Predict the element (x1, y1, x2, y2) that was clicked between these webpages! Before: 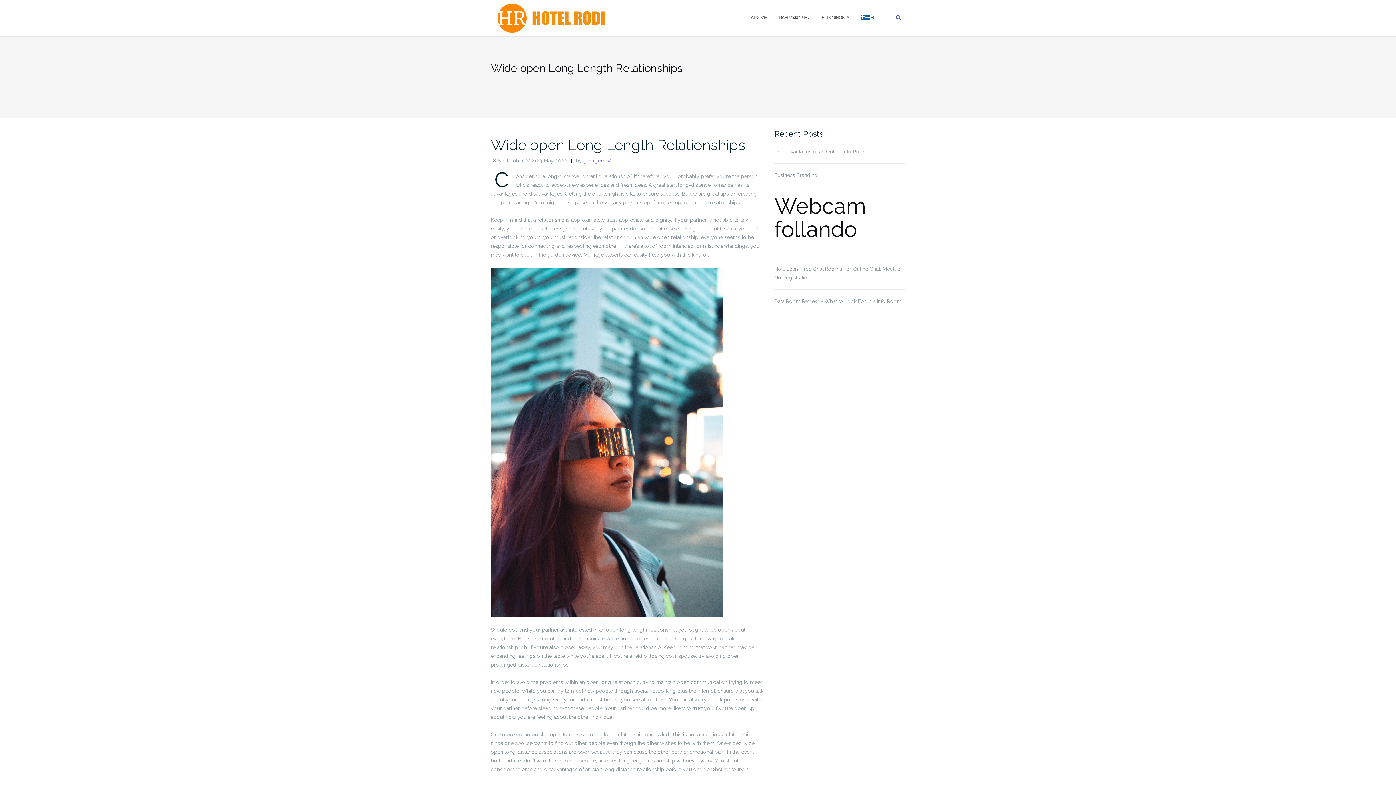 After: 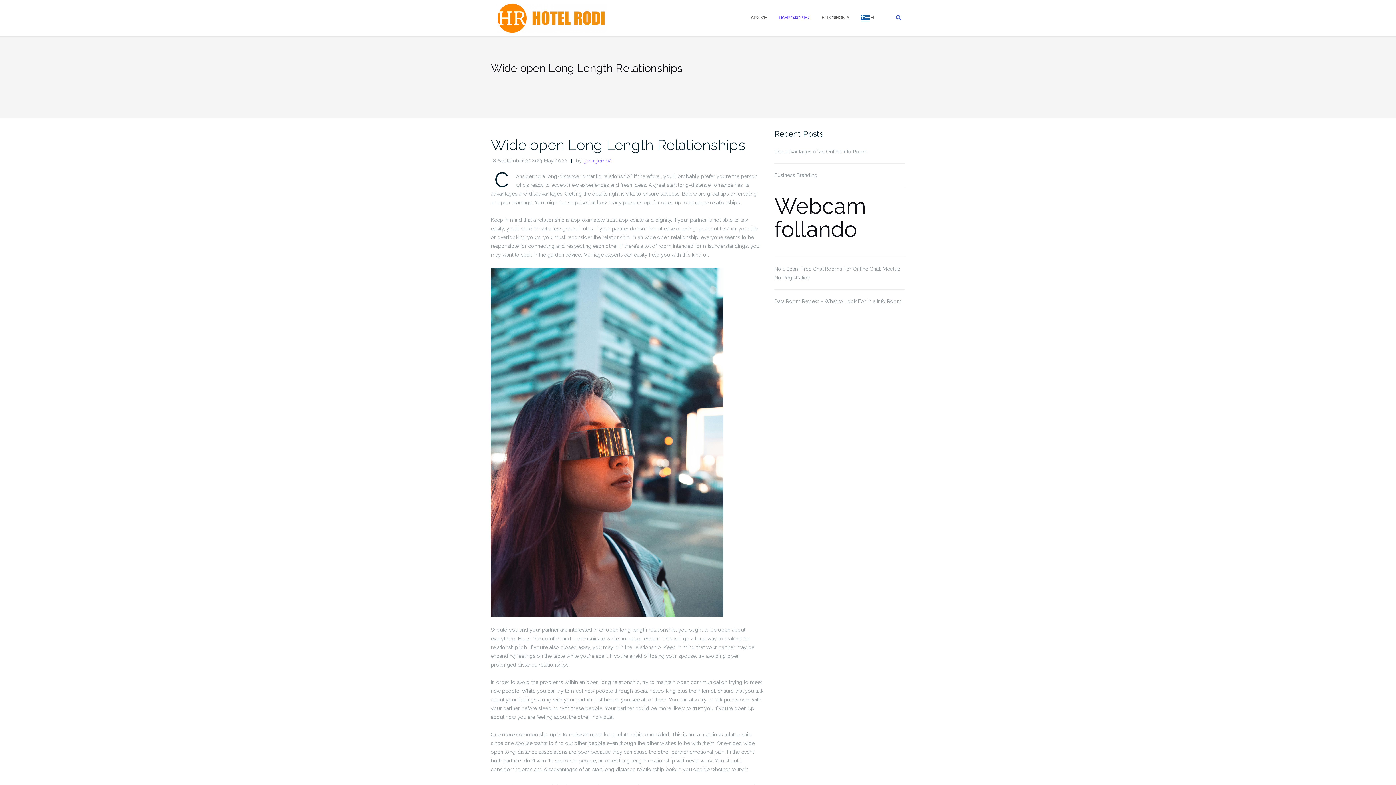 Action: bbox: (778, 8, 810, 28) label: ΠΛΗΡΟΦΟΡΊΕΣ